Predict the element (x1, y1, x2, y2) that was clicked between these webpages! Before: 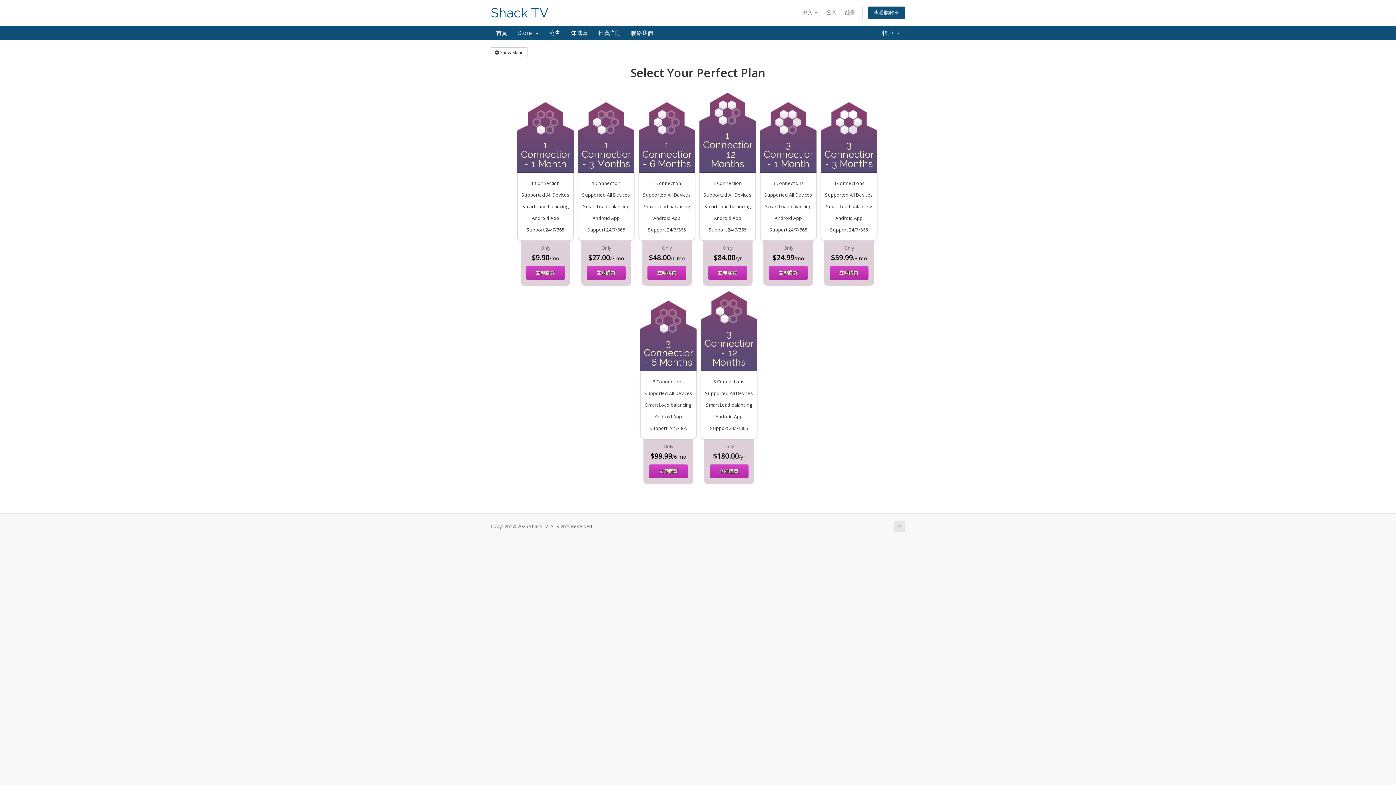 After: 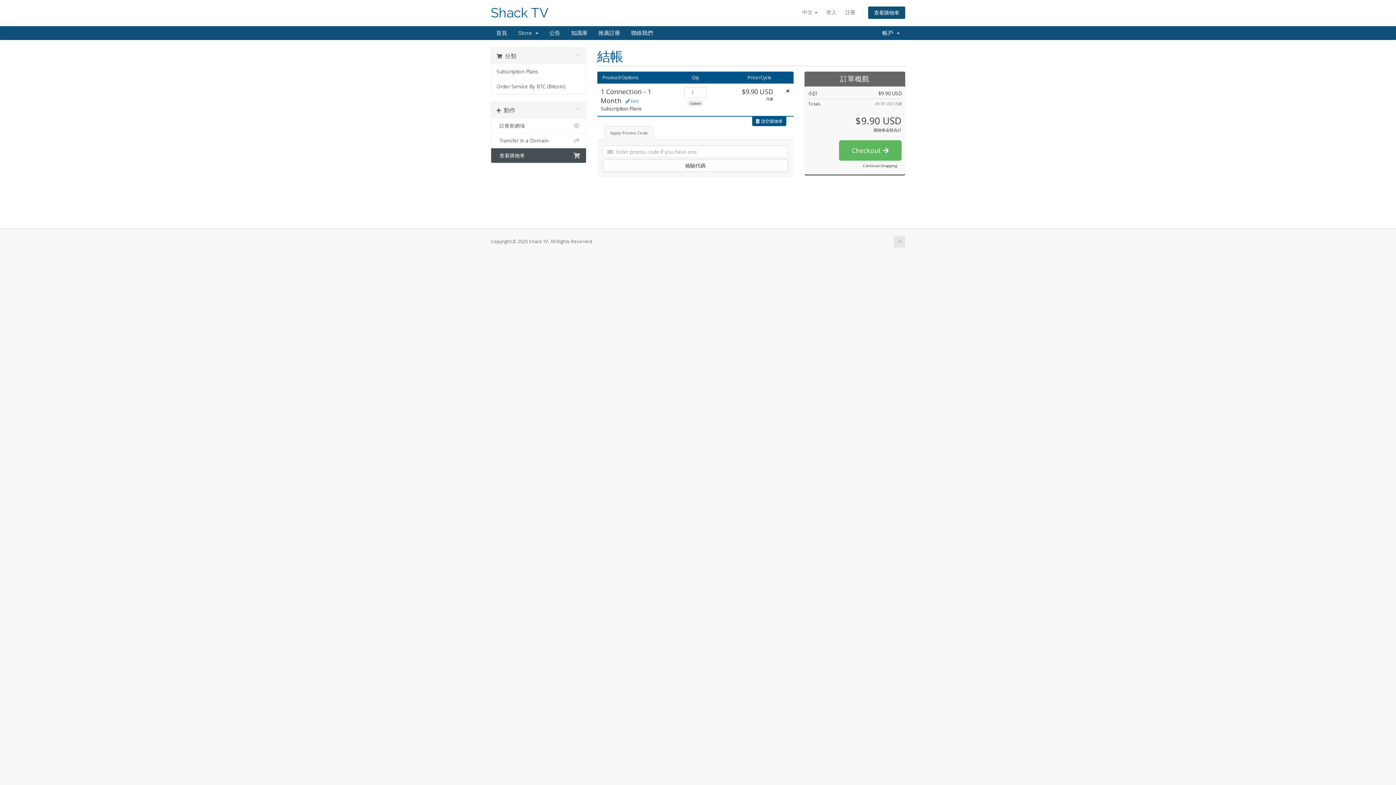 Action: bbox: (520, 266, 570, 280) label: 立即購買